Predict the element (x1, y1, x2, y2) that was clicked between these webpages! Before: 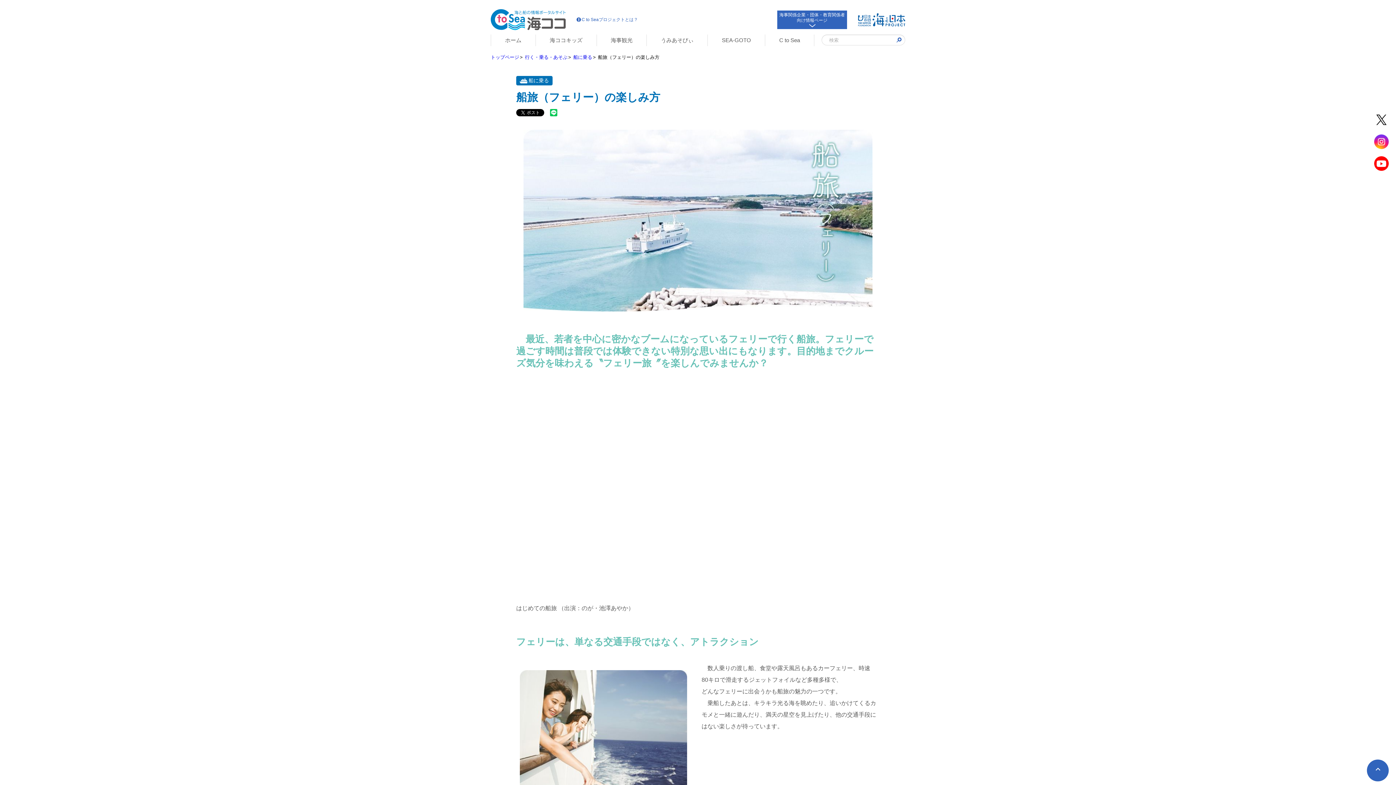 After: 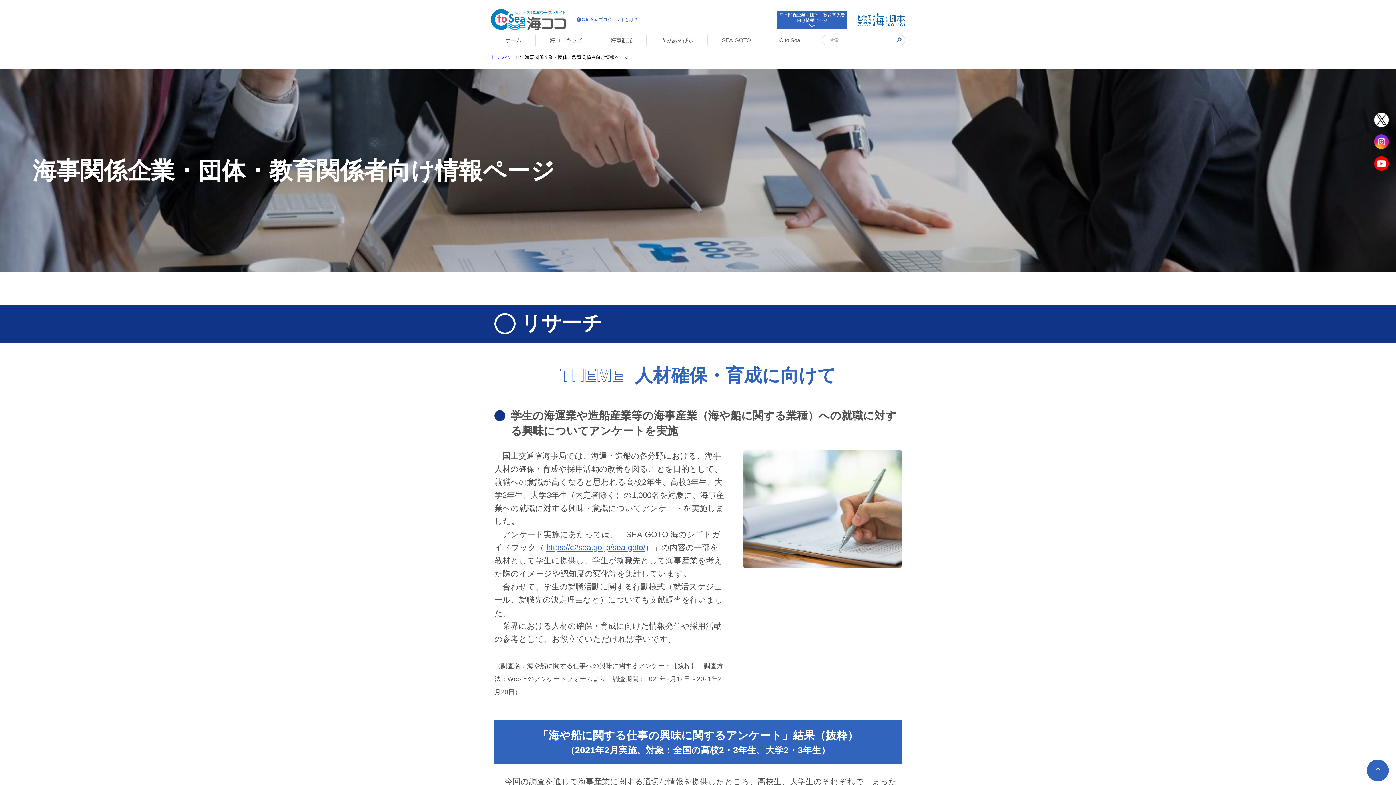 Action: label: 海事関係企業・団体・教育関係者
向け情報ページ bbox: (777, 10, 847, 28)